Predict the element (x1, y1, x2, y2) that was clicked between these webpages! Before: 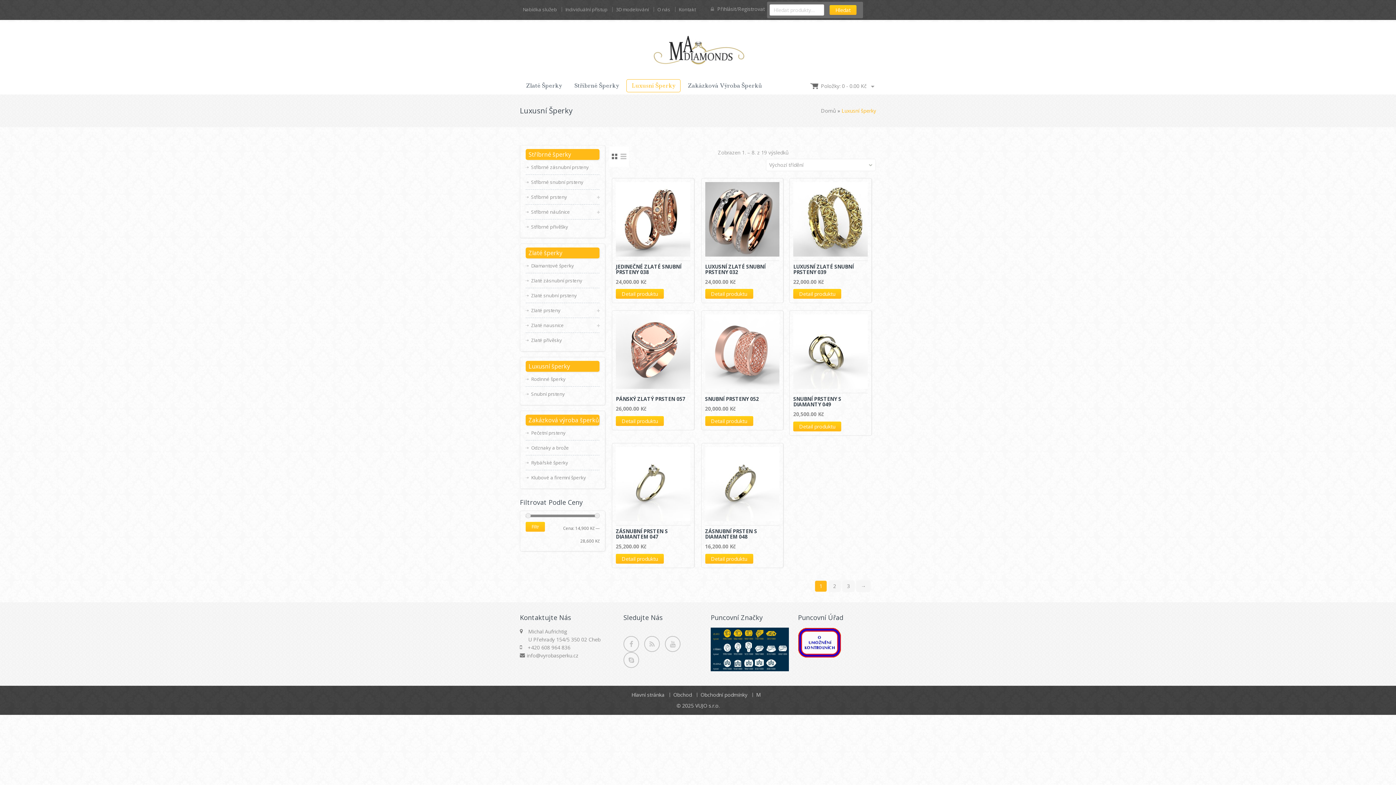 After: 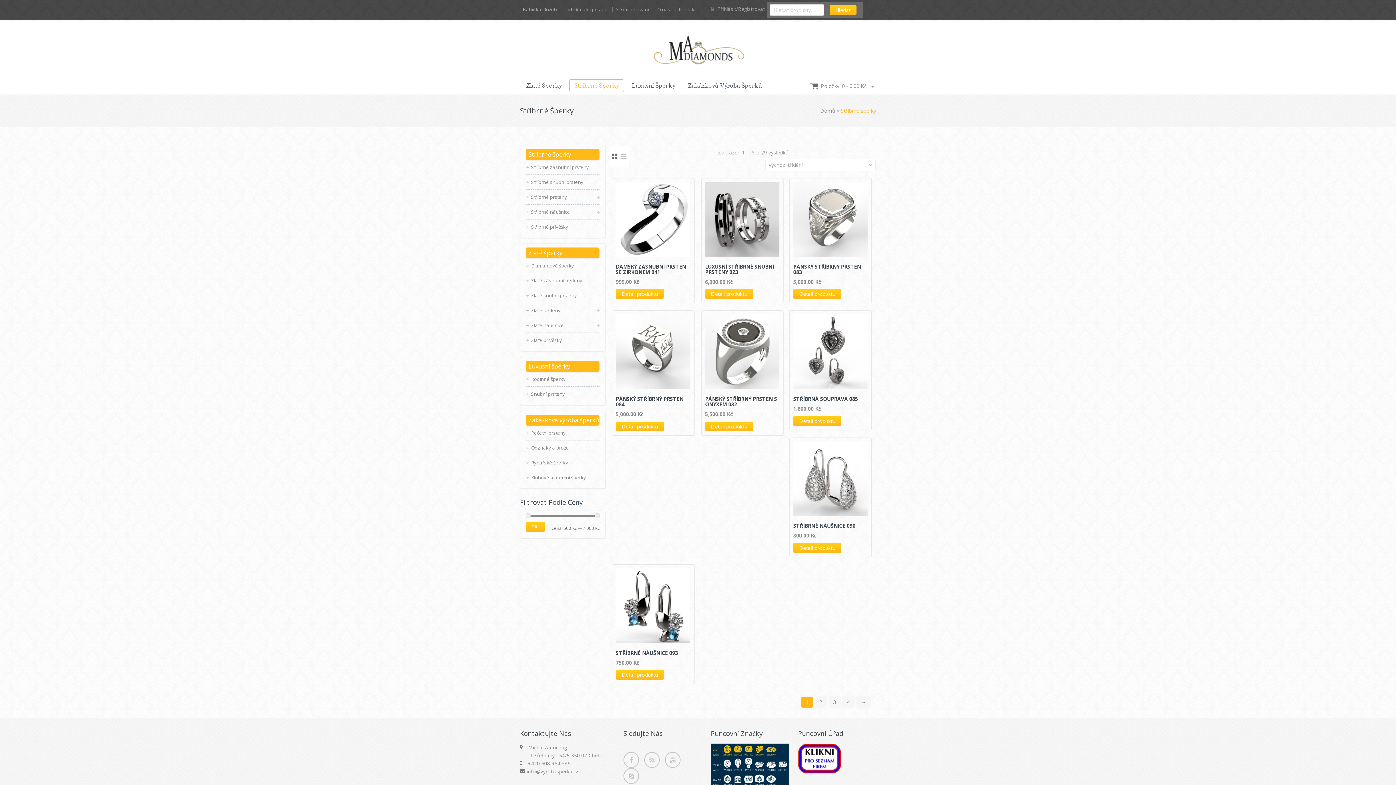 Action: bbox: (569, 79, 624, 92) label: Stříbrné Šperky